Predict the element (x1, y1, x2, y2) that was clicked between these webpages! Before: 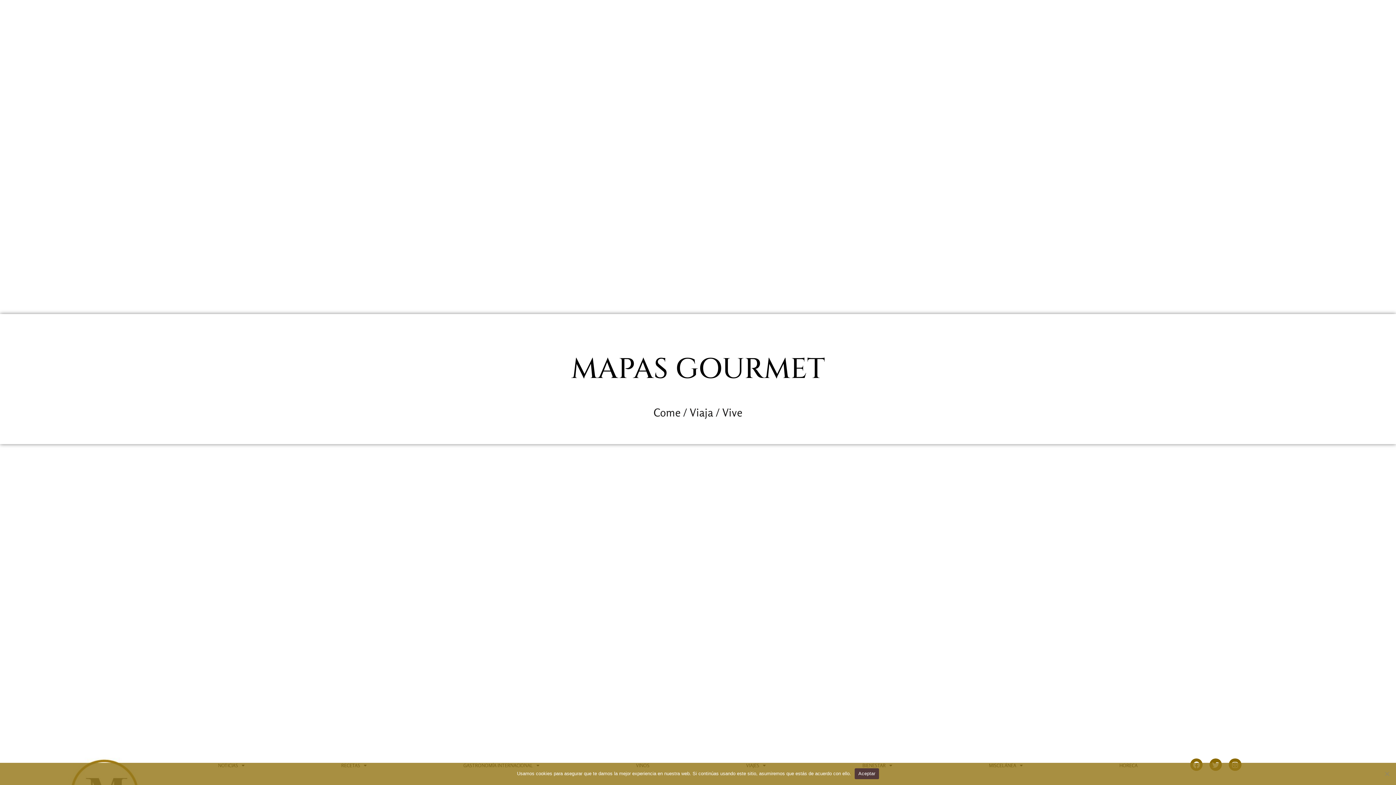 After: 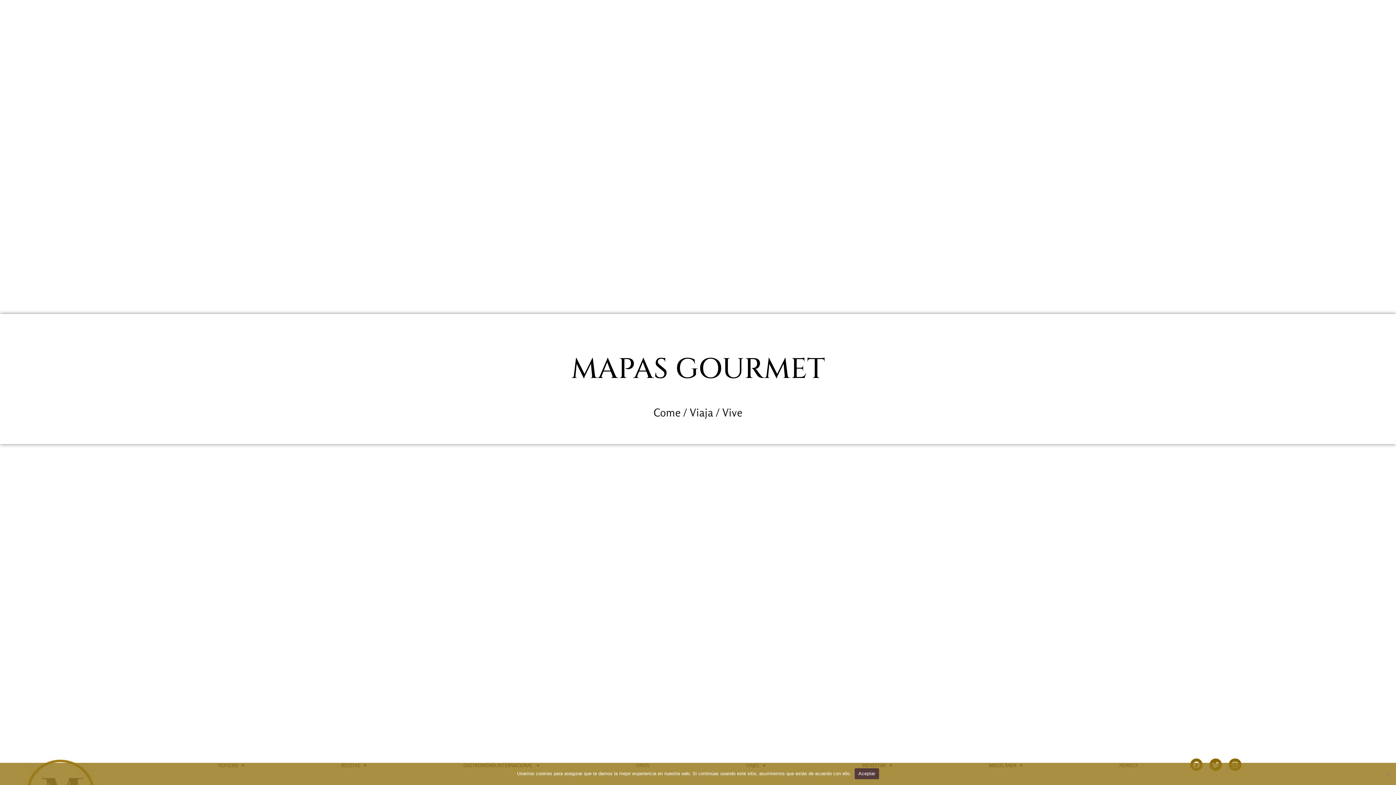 Action: bbox: (571, 350, 825, 388) label: MAPAS GOURMET